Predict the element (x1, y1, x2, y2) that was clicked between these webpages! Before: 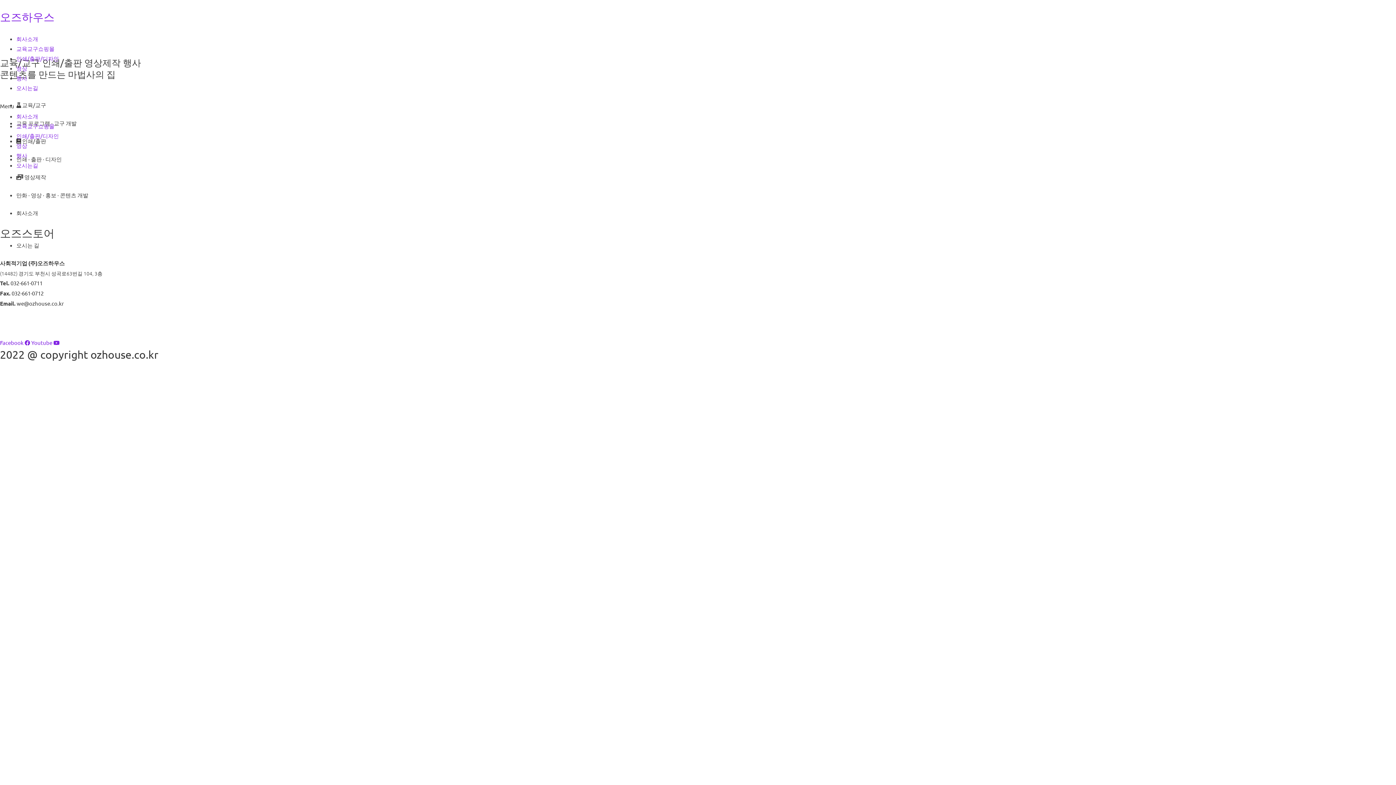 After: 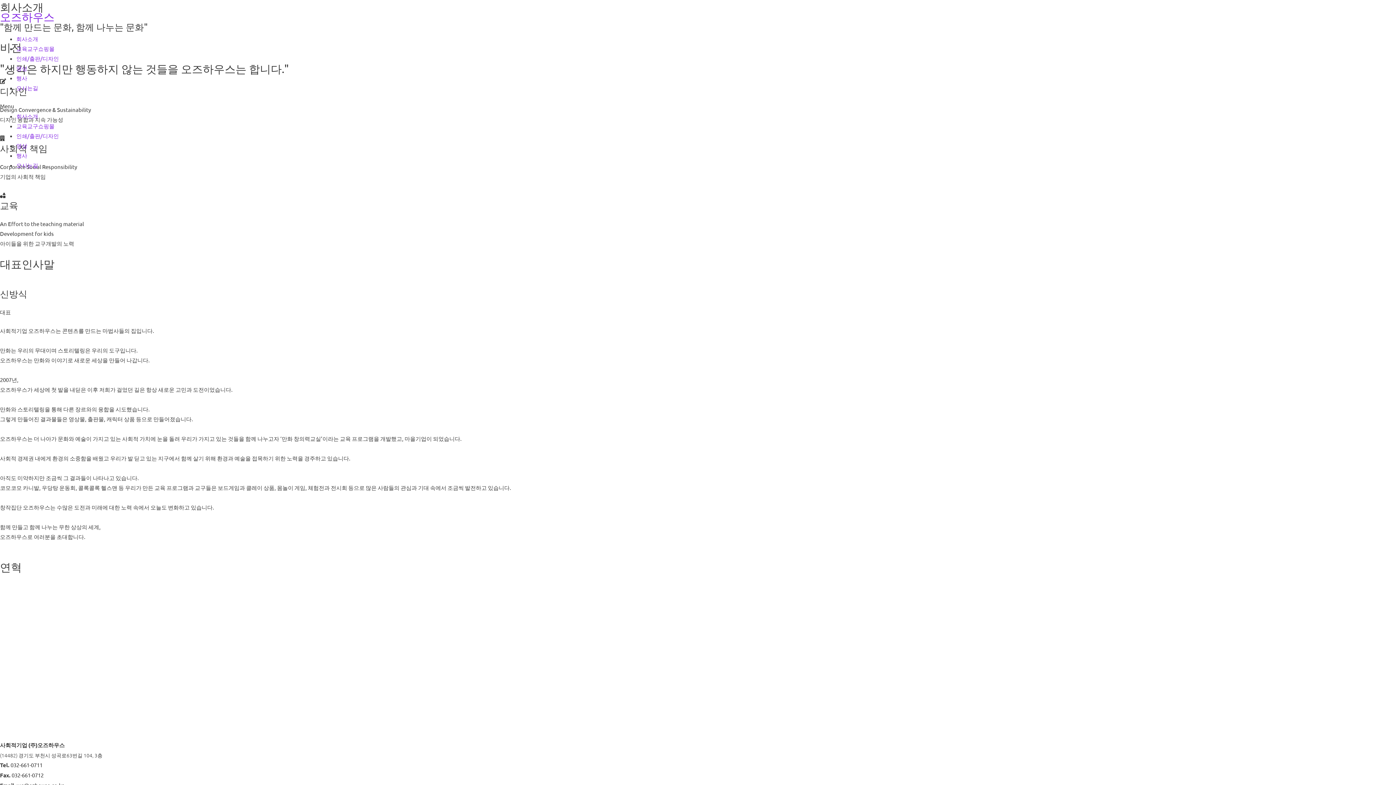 Action: label: 회사소개 bbox: (16, 112, 38, 119)